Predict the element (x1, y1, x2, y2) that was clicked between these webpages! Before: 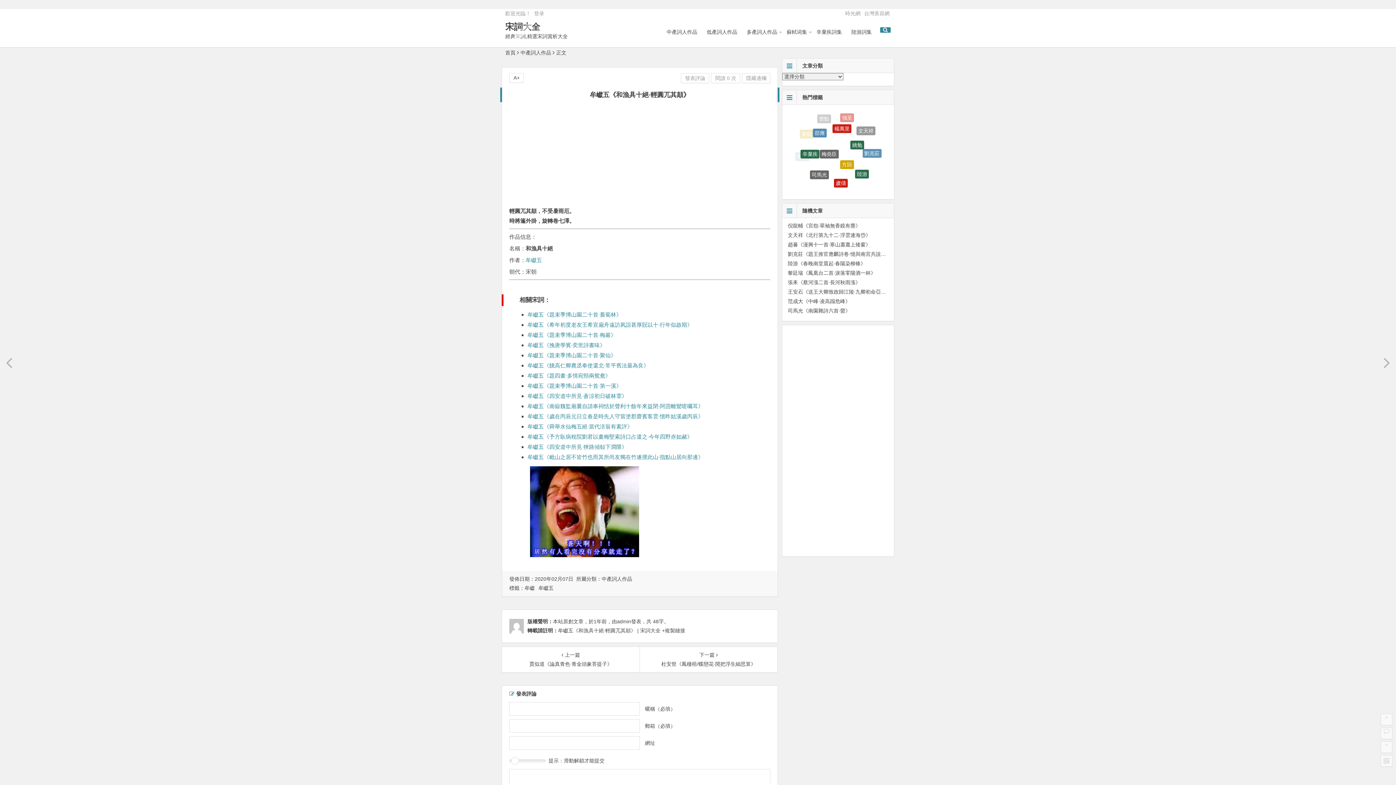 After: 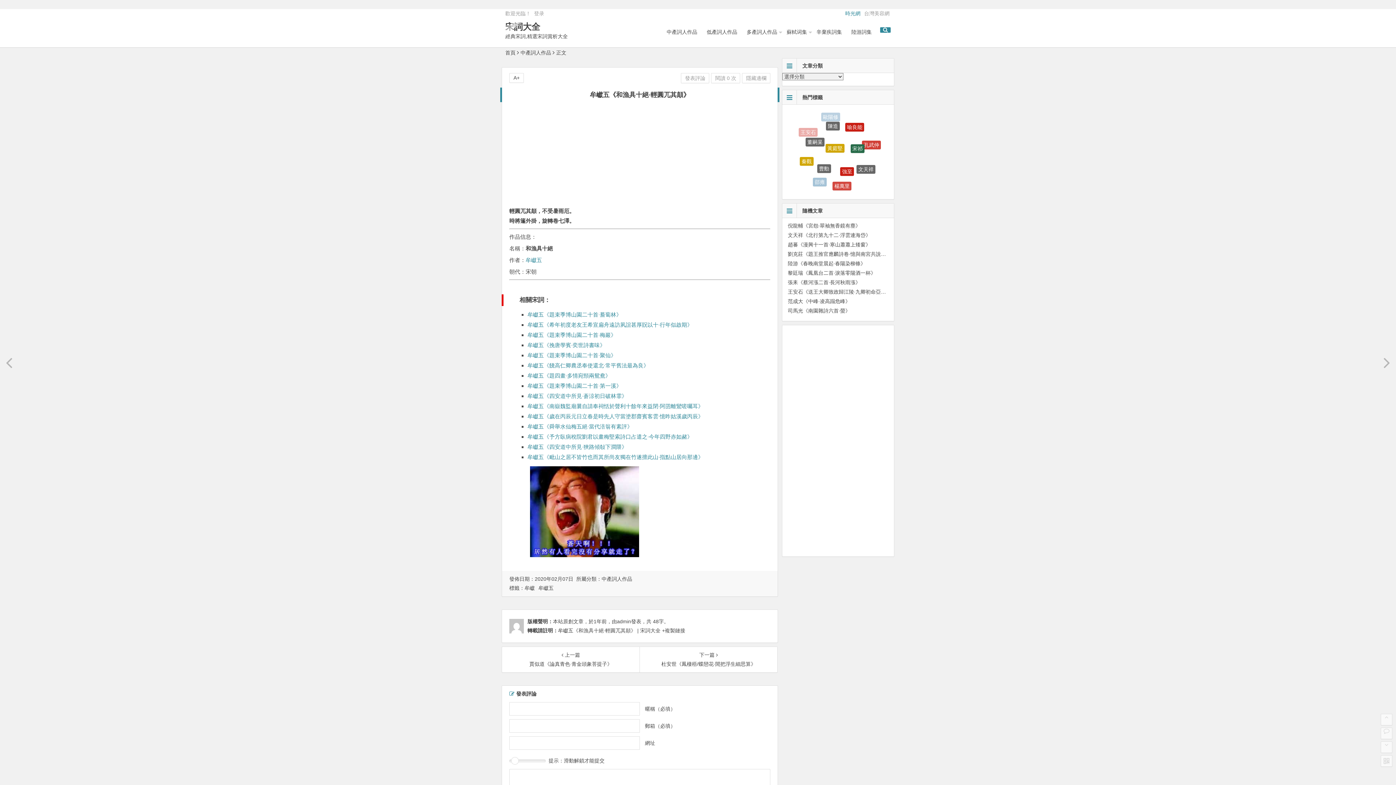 Action: label: 時光網 bbox: (845, 10, 860, 16)